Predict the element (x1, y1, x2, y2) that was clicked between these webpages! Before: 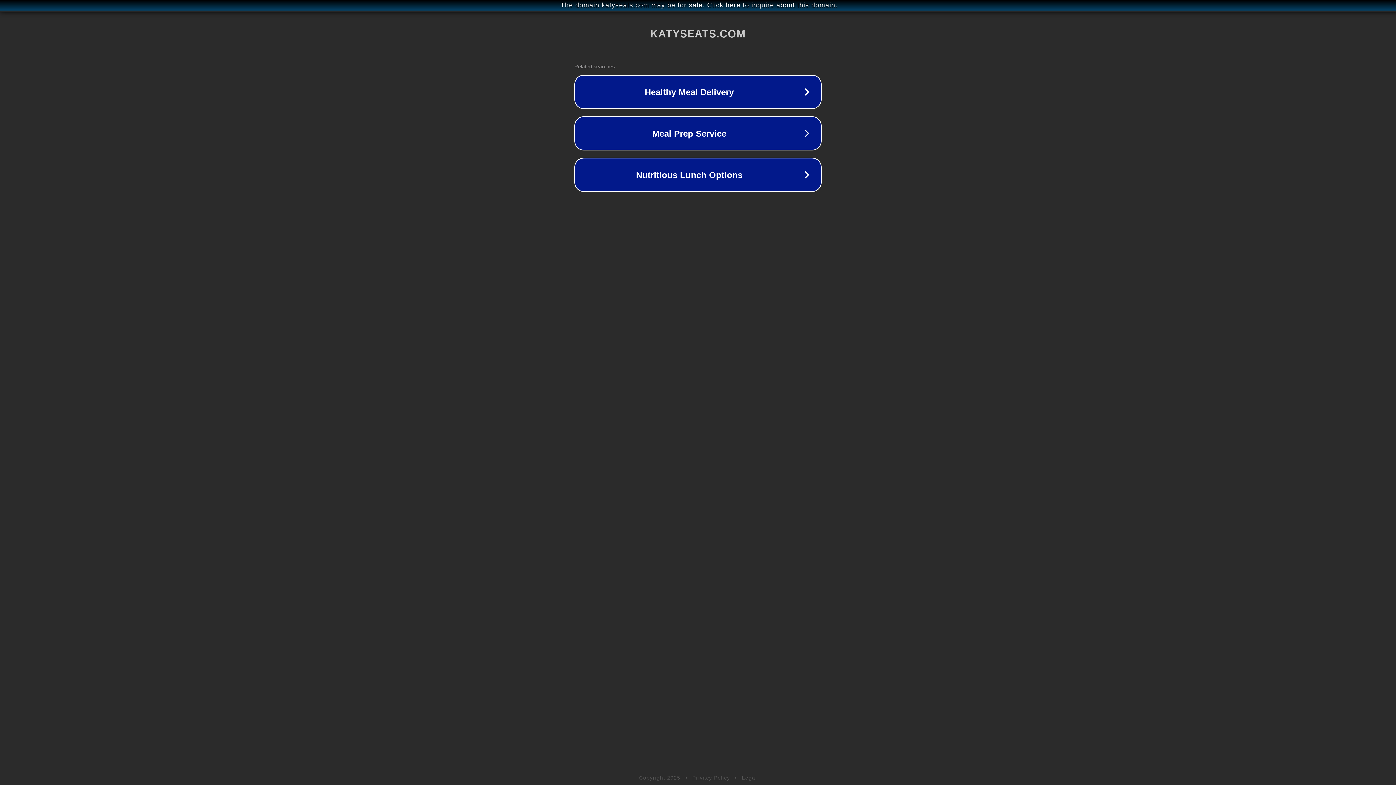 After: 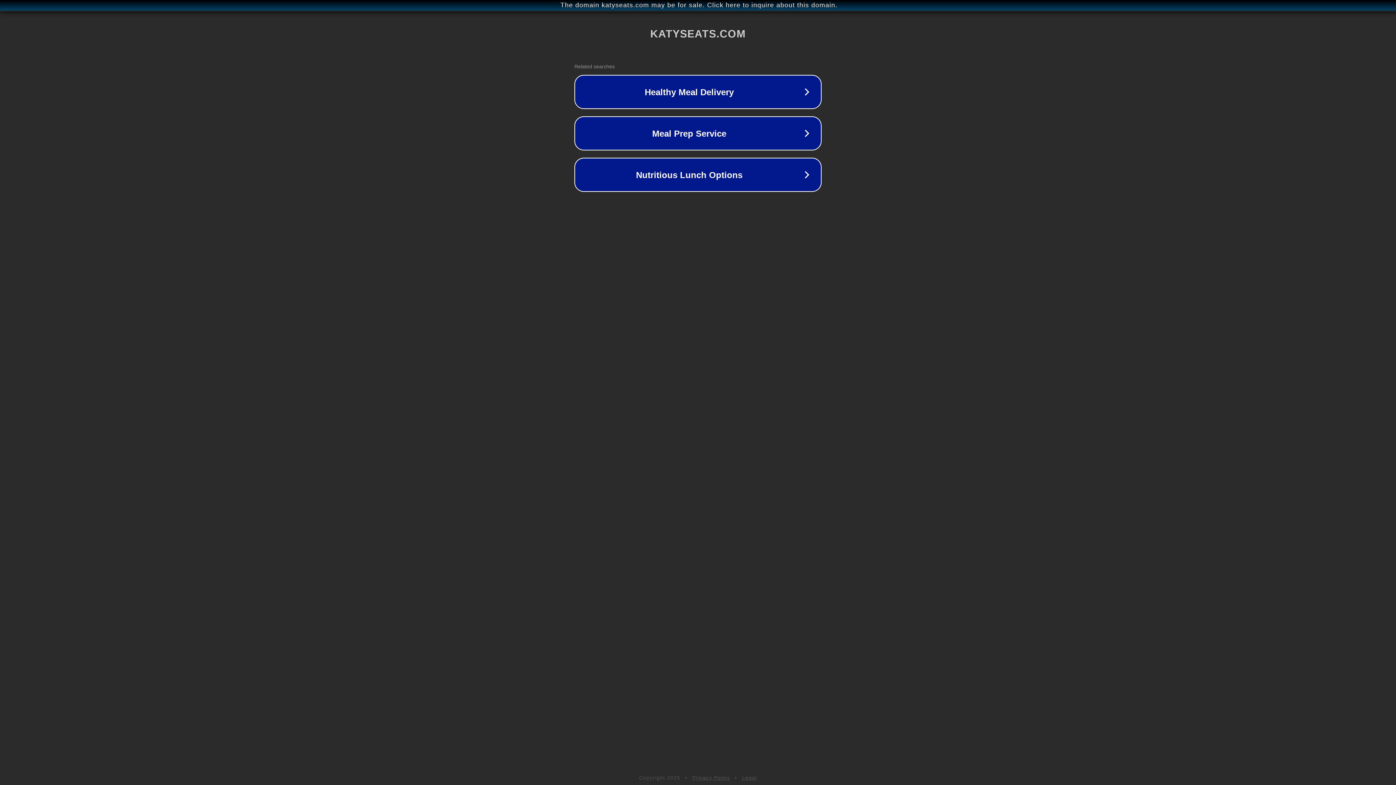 Action: bbox: (742, 775, 757, 781) label: Legal